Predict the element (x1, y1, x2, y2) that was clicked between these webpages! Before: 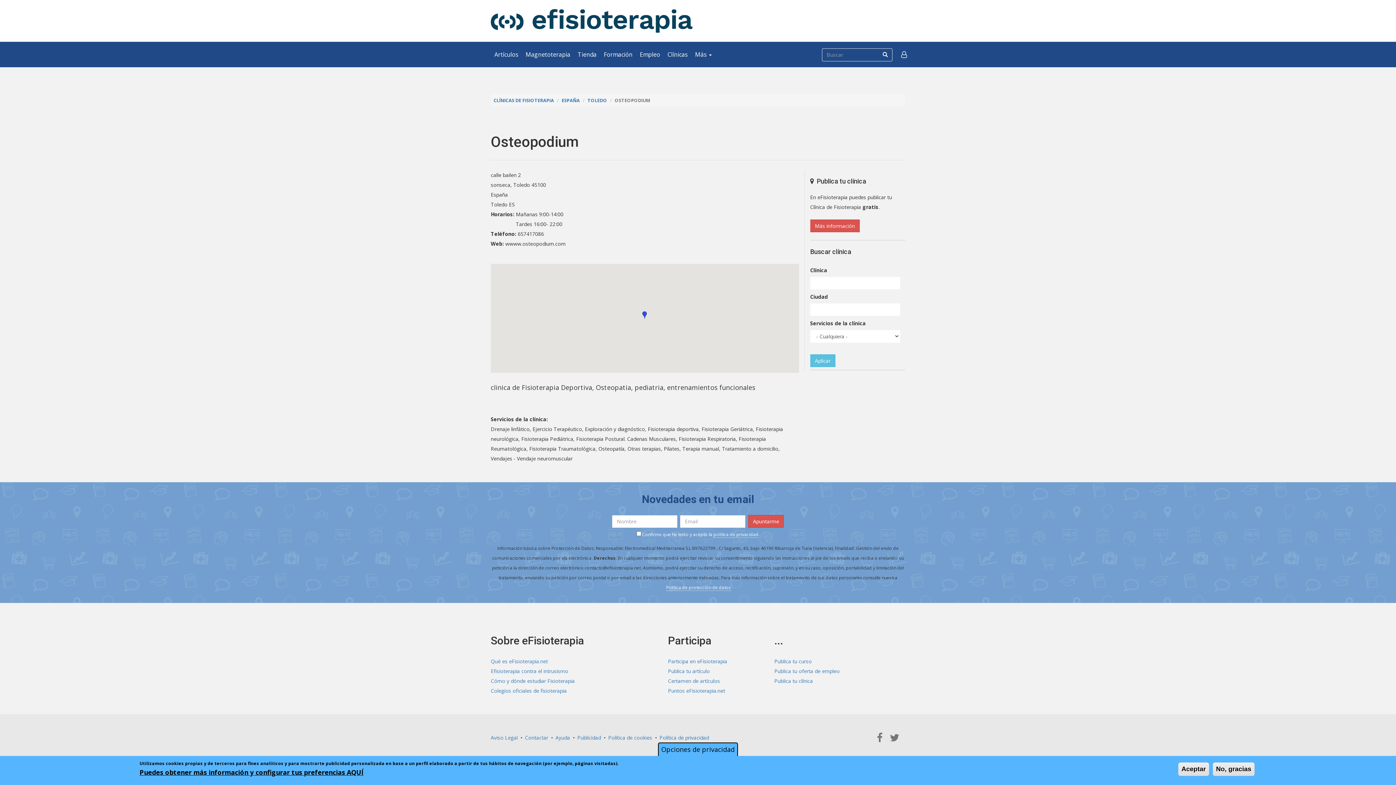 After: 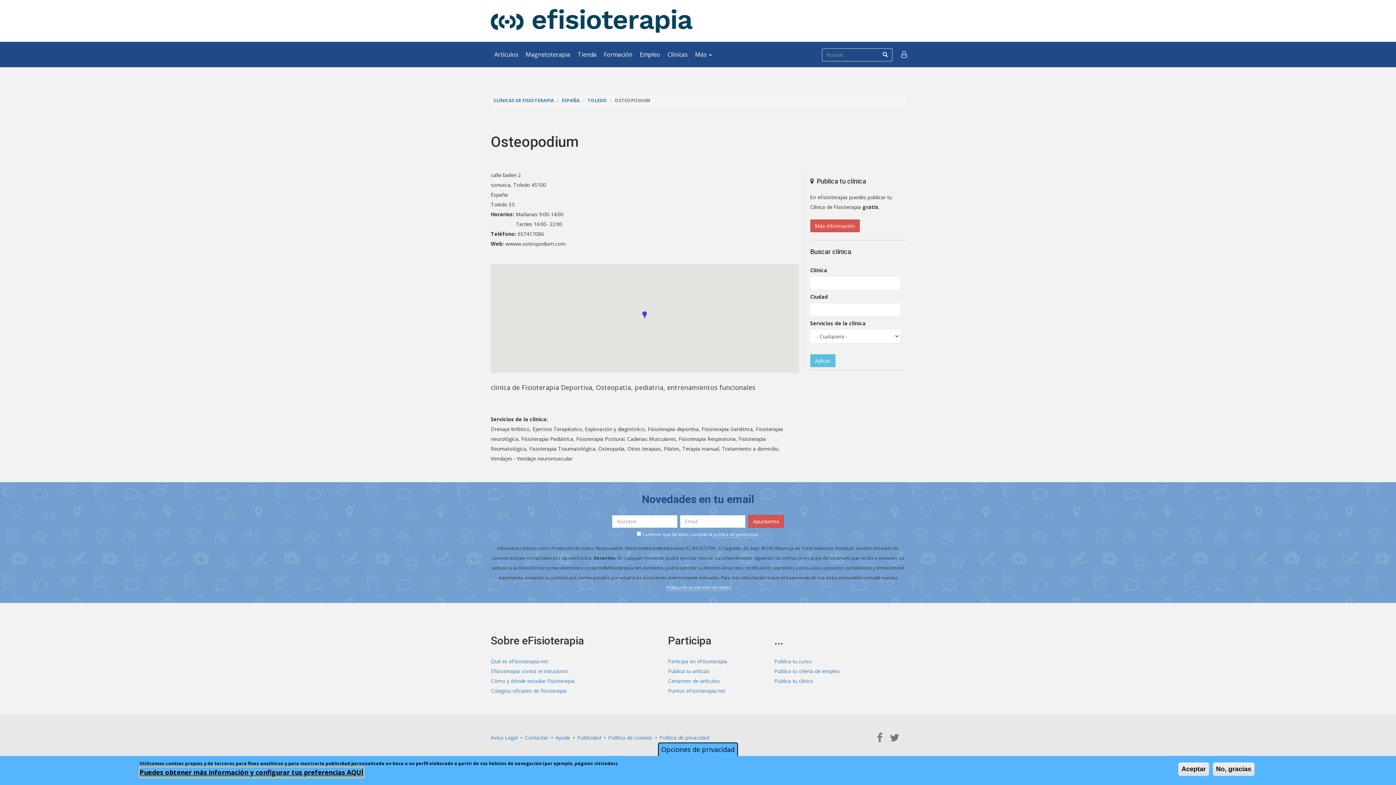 Action: bbox: (139, 768, 363, 777) label: Puedes obtener más información y configurar tus preferencias AQUÍ